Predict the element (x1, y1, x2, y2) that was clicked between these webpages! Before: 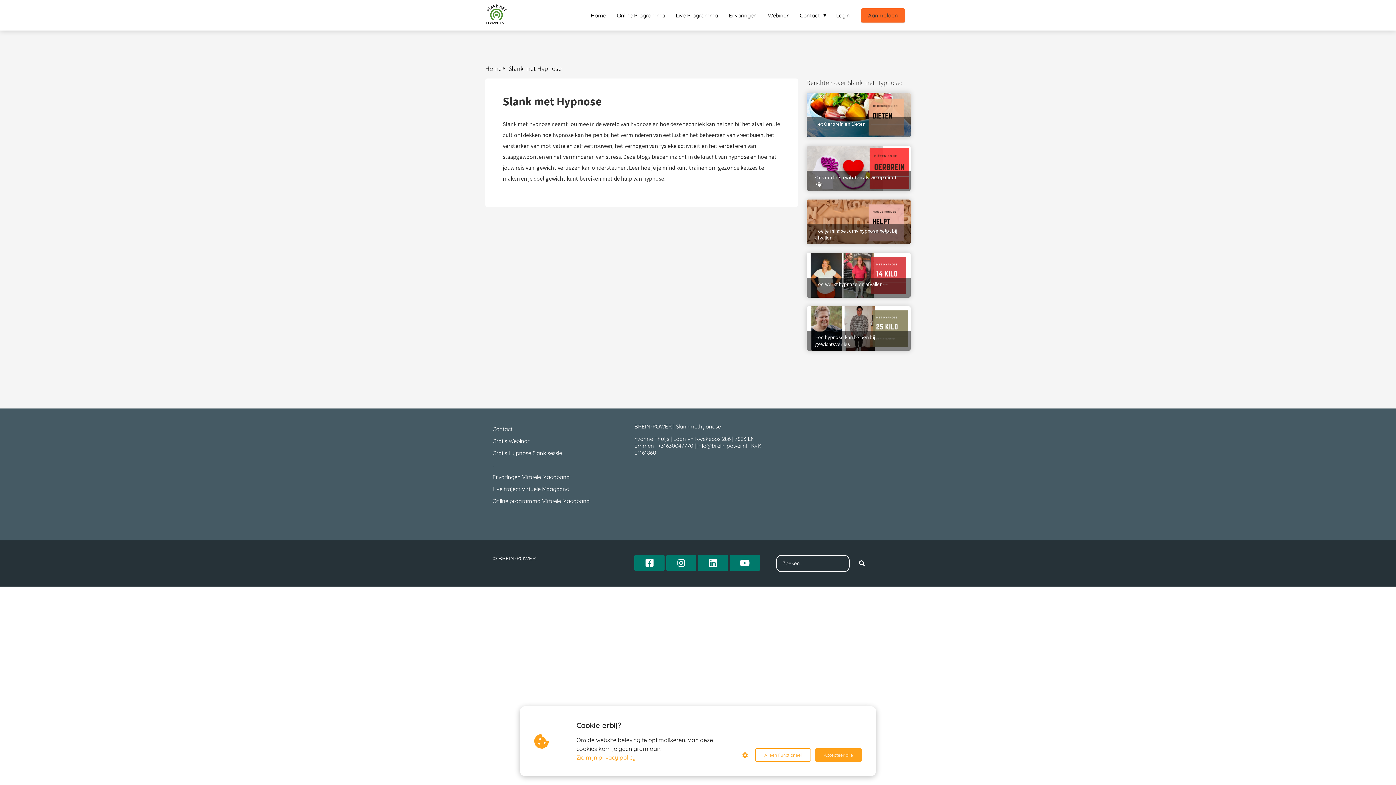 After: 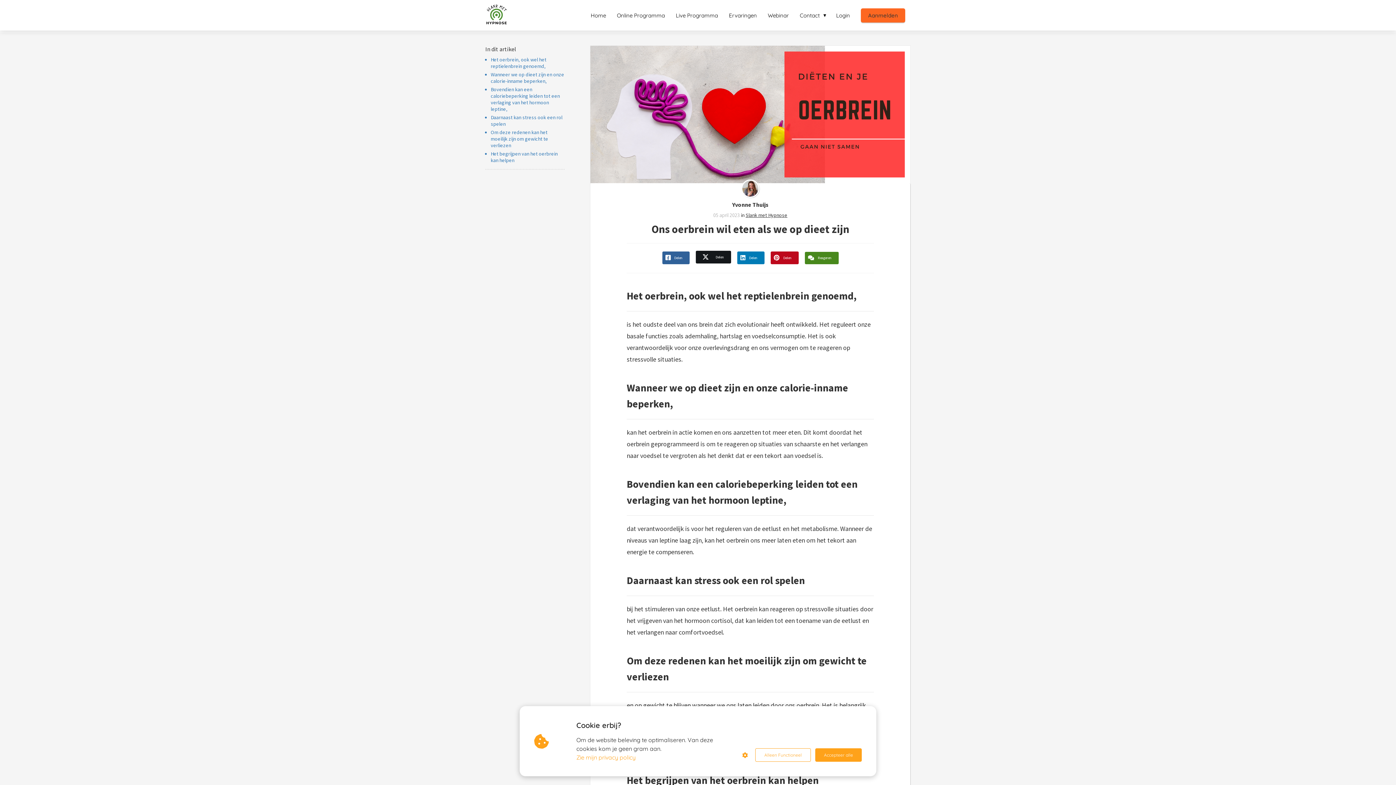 Action: label: Ons oerbrein wil eten als we op dieet zijn bbox: (806, 146, 910, 190)